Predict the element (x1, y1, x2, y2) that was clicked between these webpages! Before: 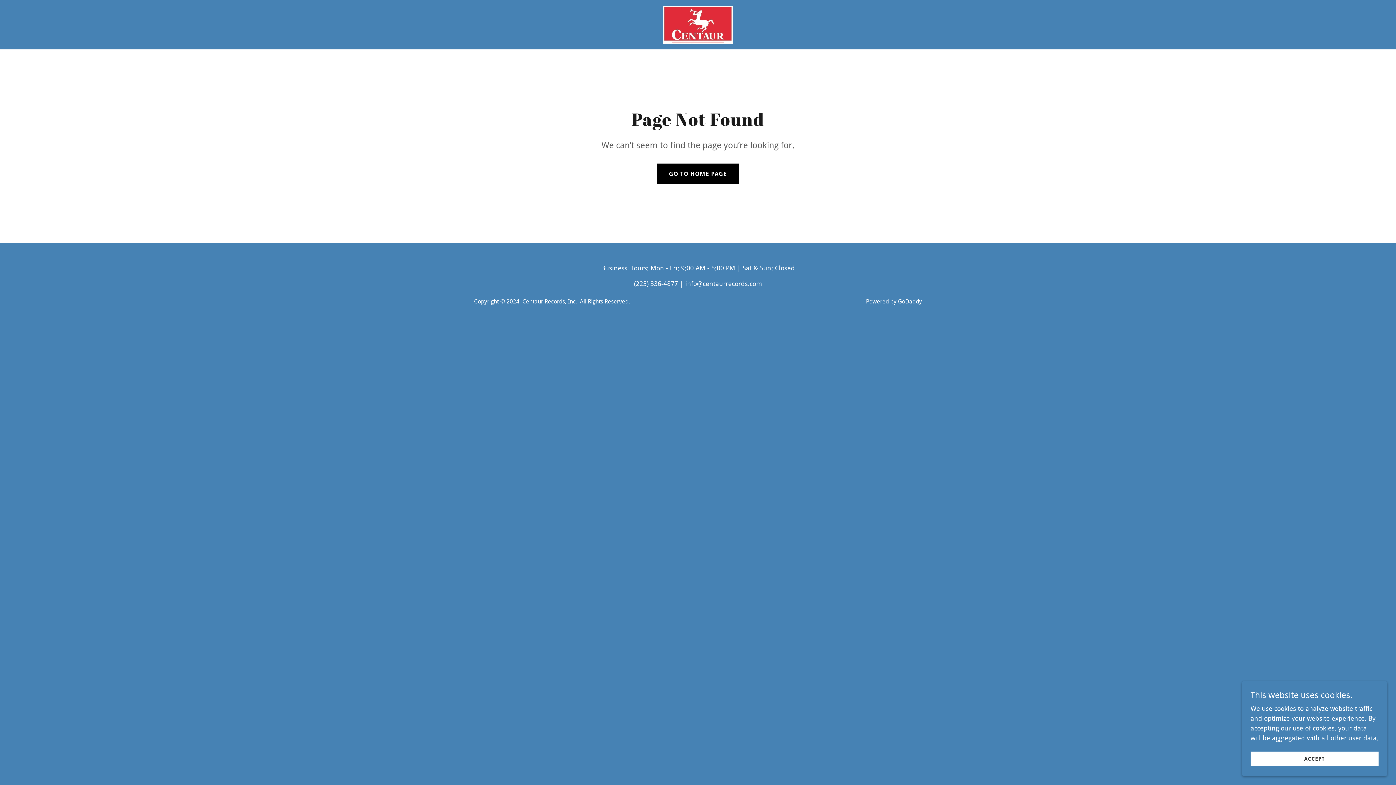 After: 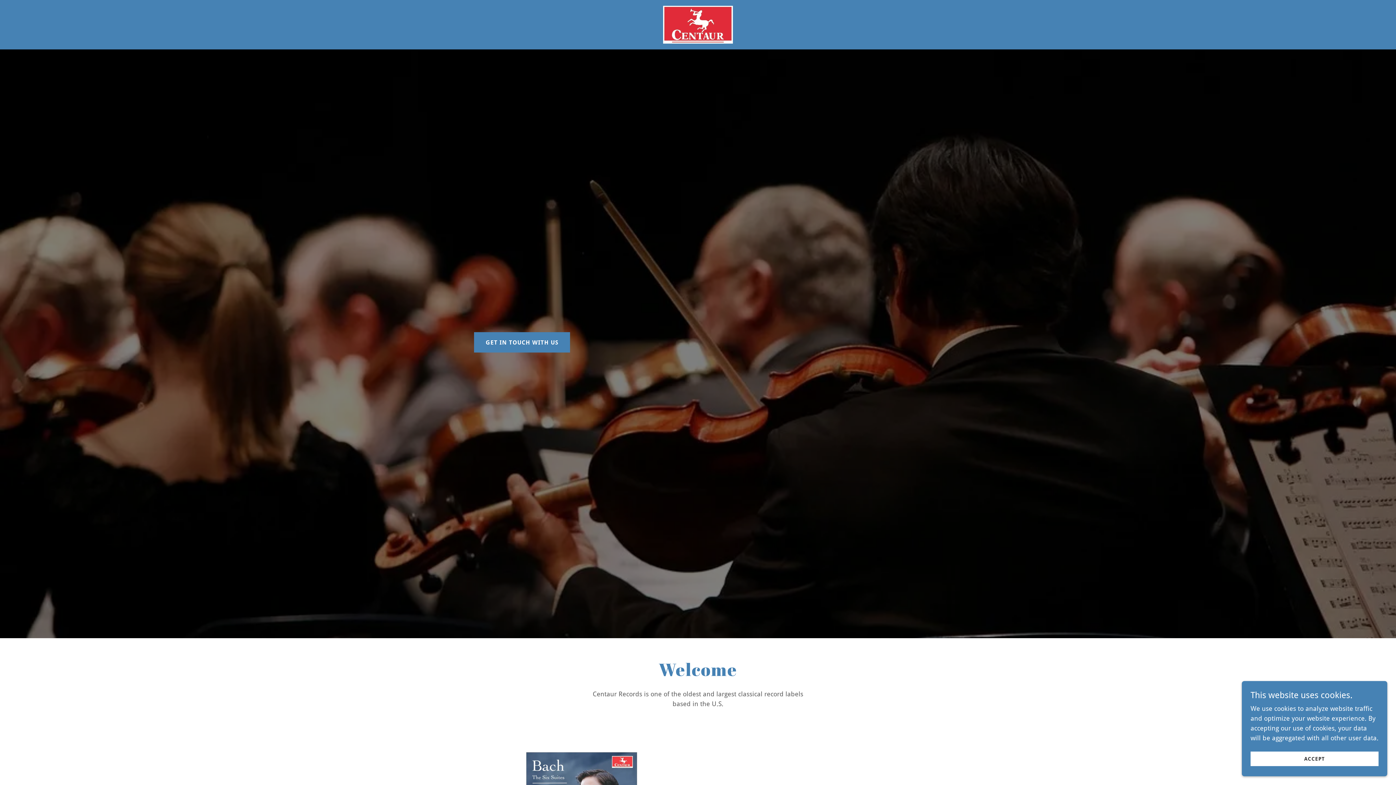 Action: bbox: (663, 20, 733, 27)